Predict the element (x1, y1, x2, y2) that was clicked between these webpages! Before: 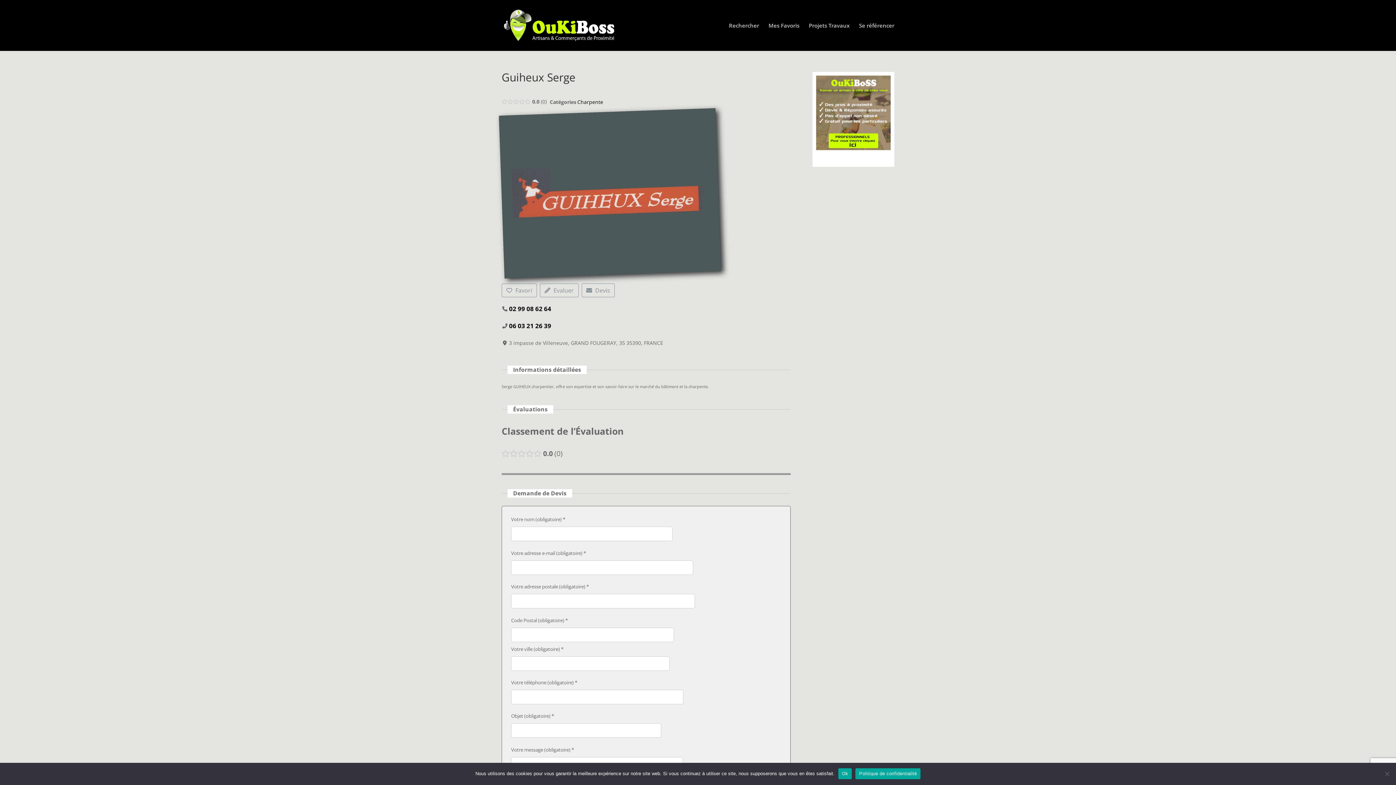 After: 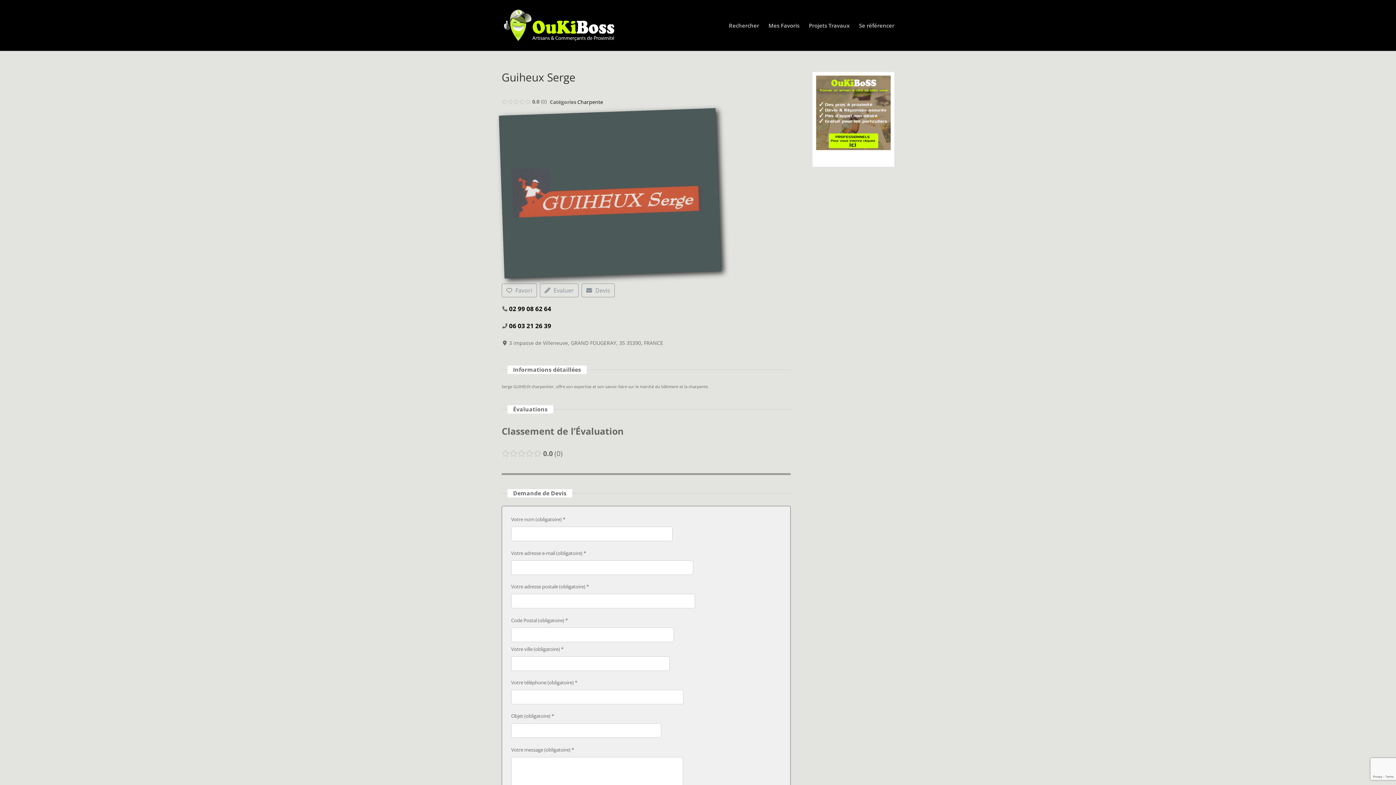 Action: bbox: (838, 768, 852, 779) label: Ok